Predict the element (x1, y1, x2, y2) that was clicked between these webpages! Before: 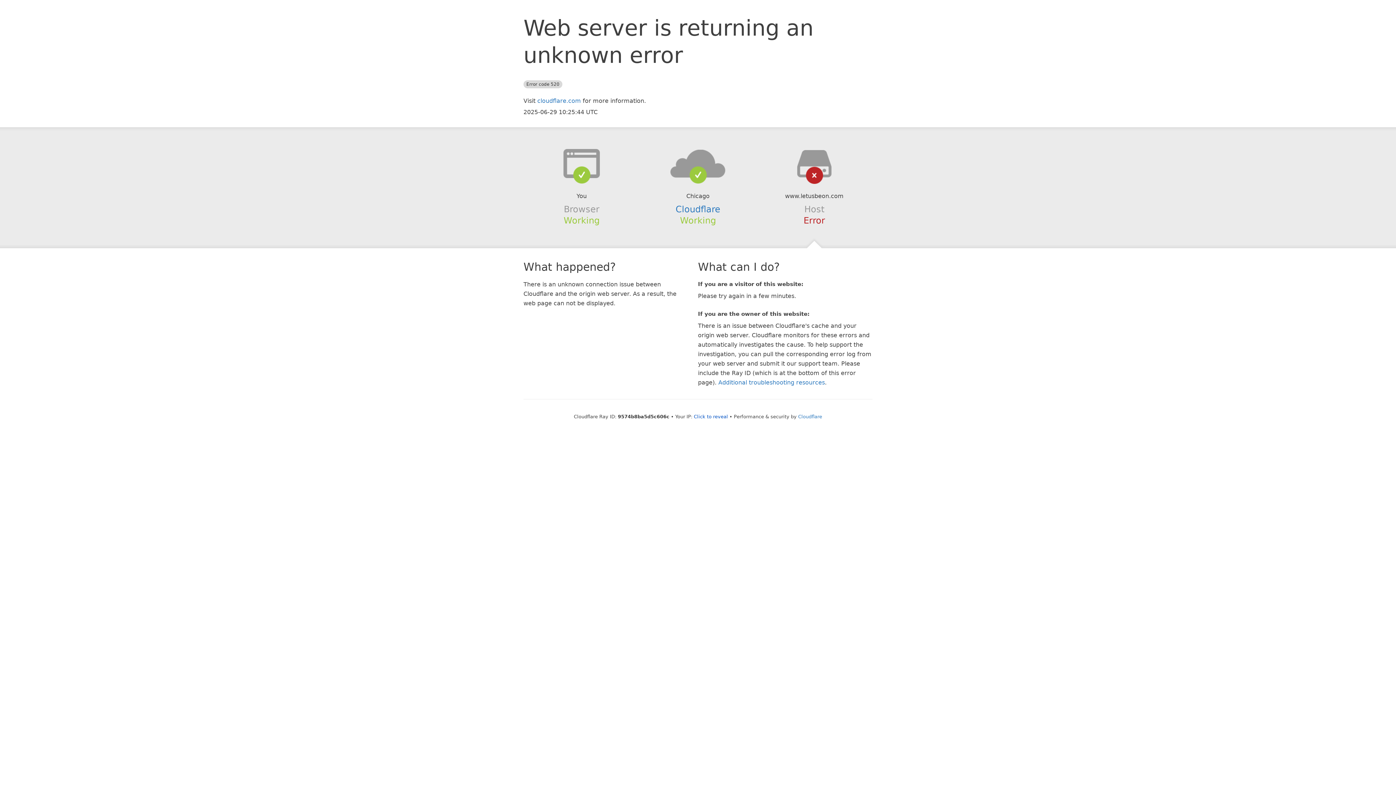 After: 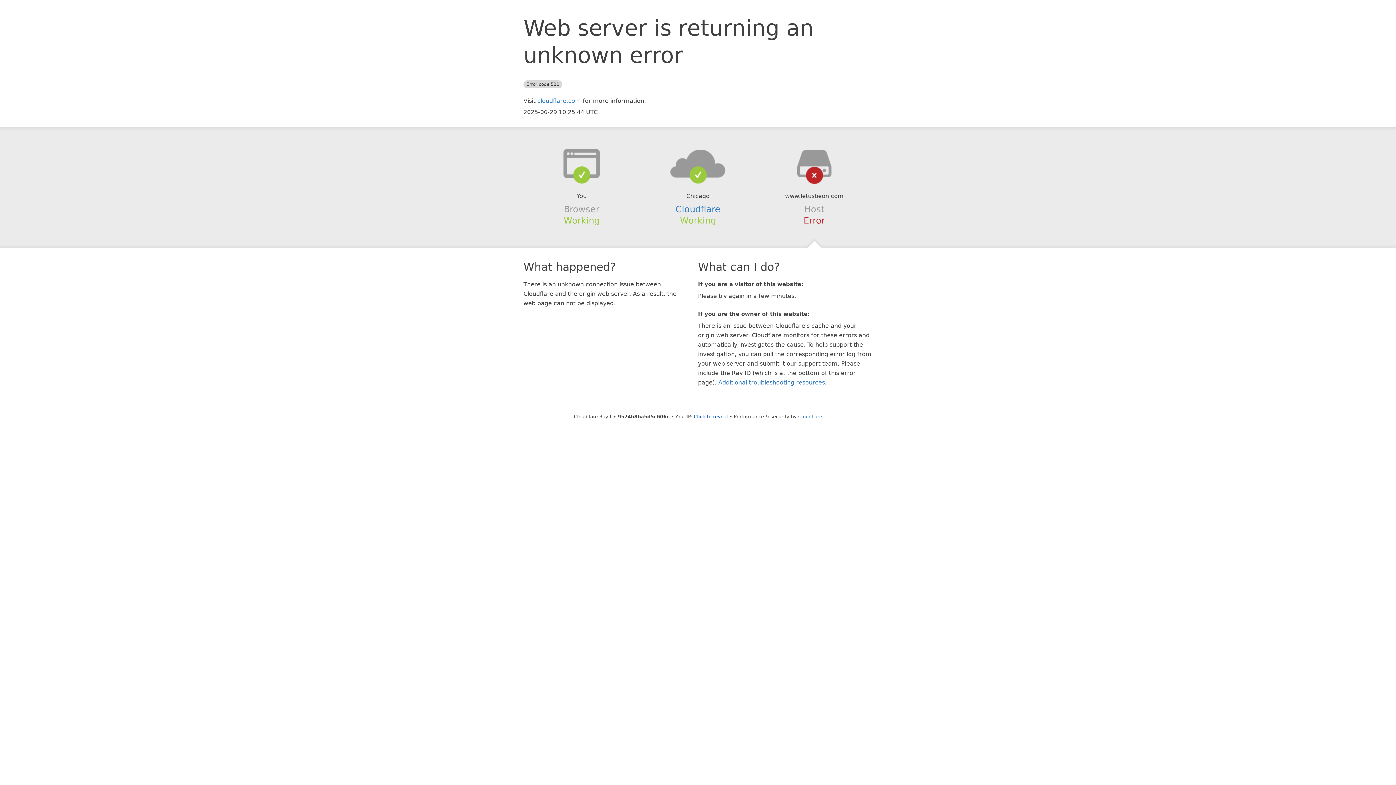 Action: bbox: (639, 148, 756, 178)